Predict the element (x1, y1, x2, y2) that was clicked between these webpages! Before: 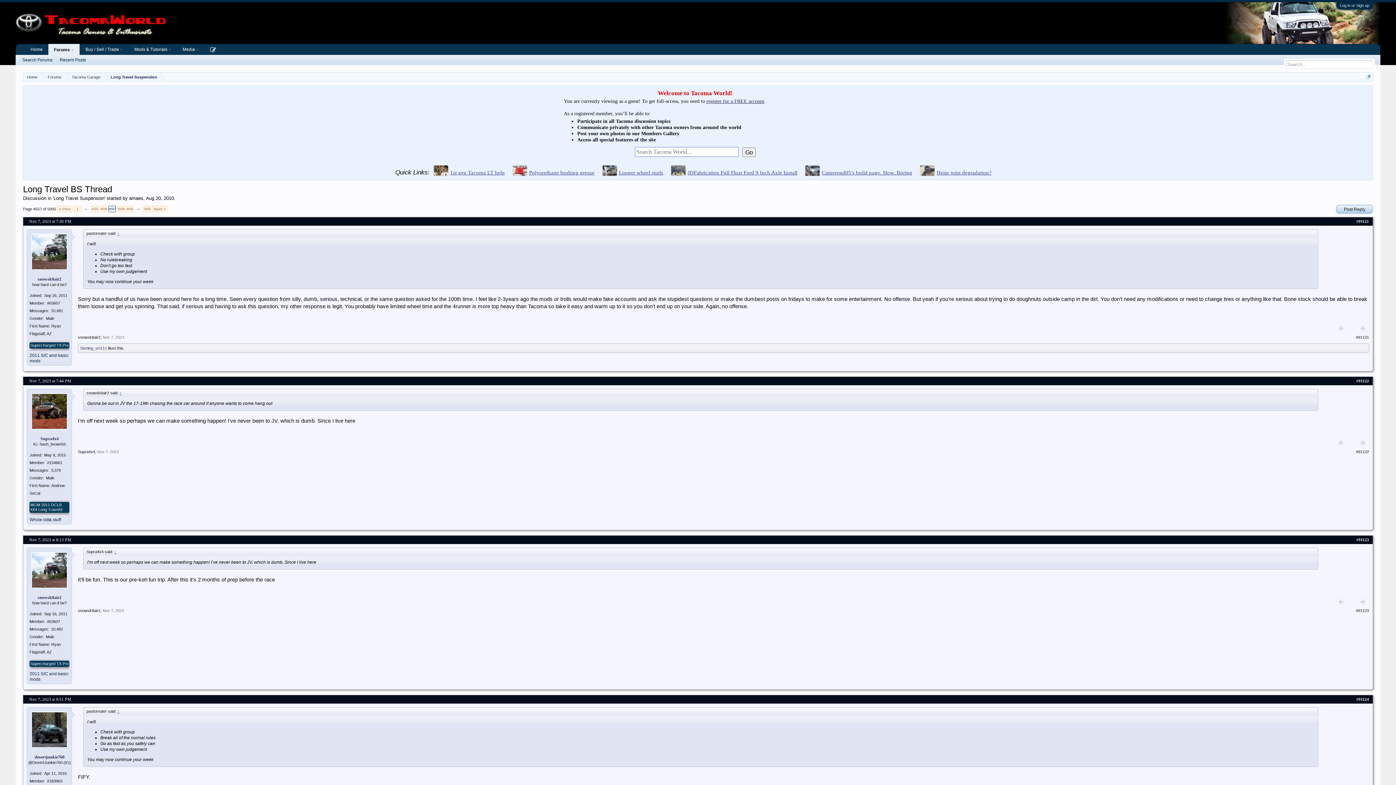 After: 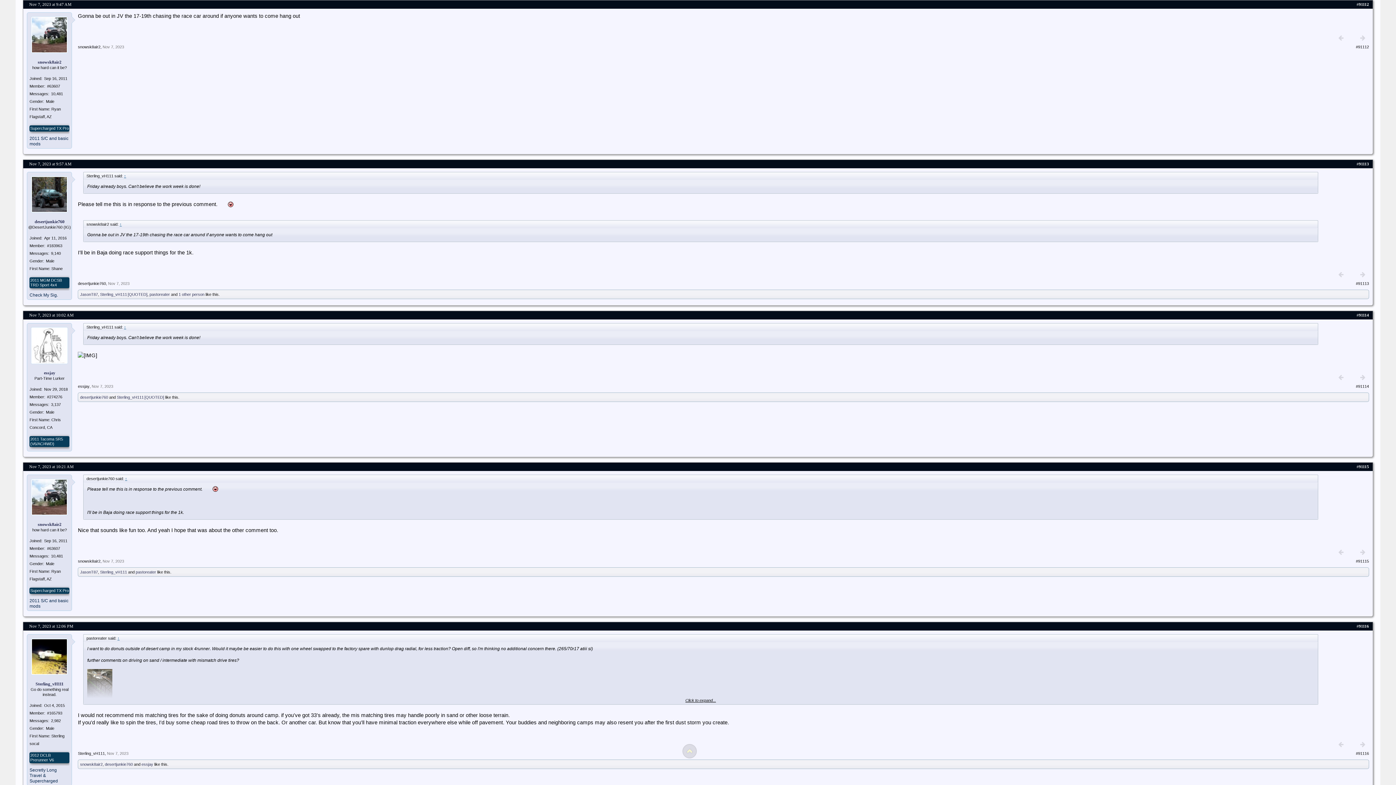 Action: label: ↑ bbox: (119, 390, 121, 395)